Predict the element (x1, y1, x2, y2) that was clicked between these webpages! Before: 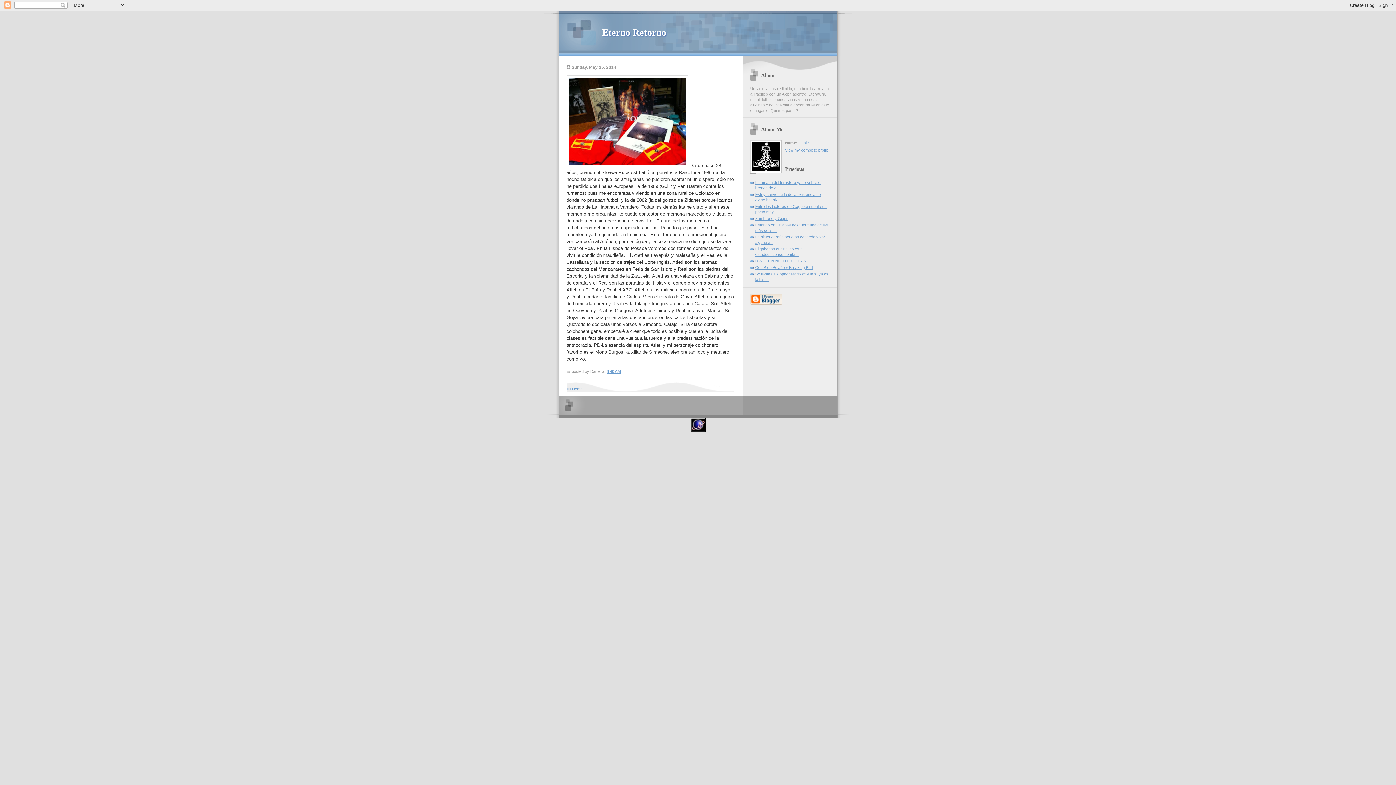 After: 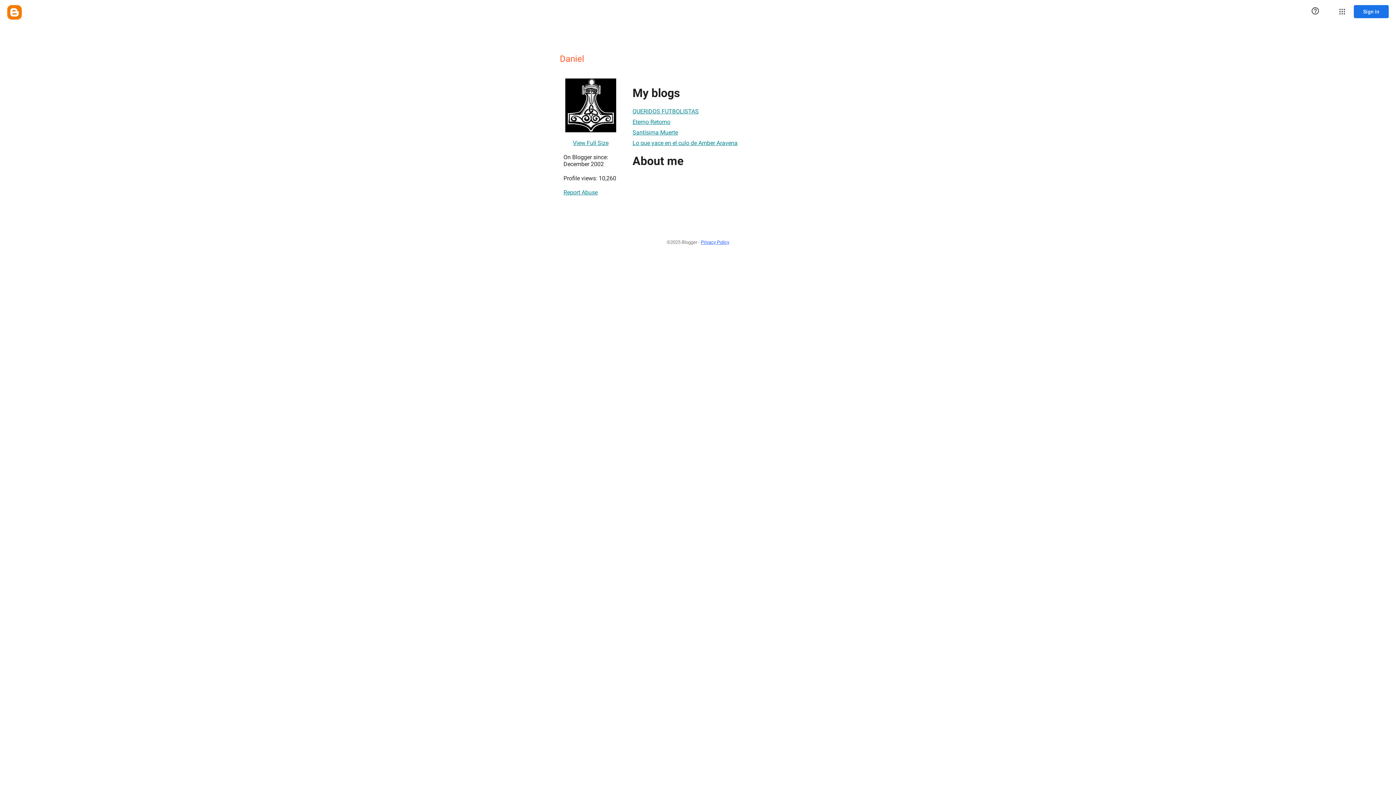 Action: label: Daniel bbox: (798, 140, 809, 145)